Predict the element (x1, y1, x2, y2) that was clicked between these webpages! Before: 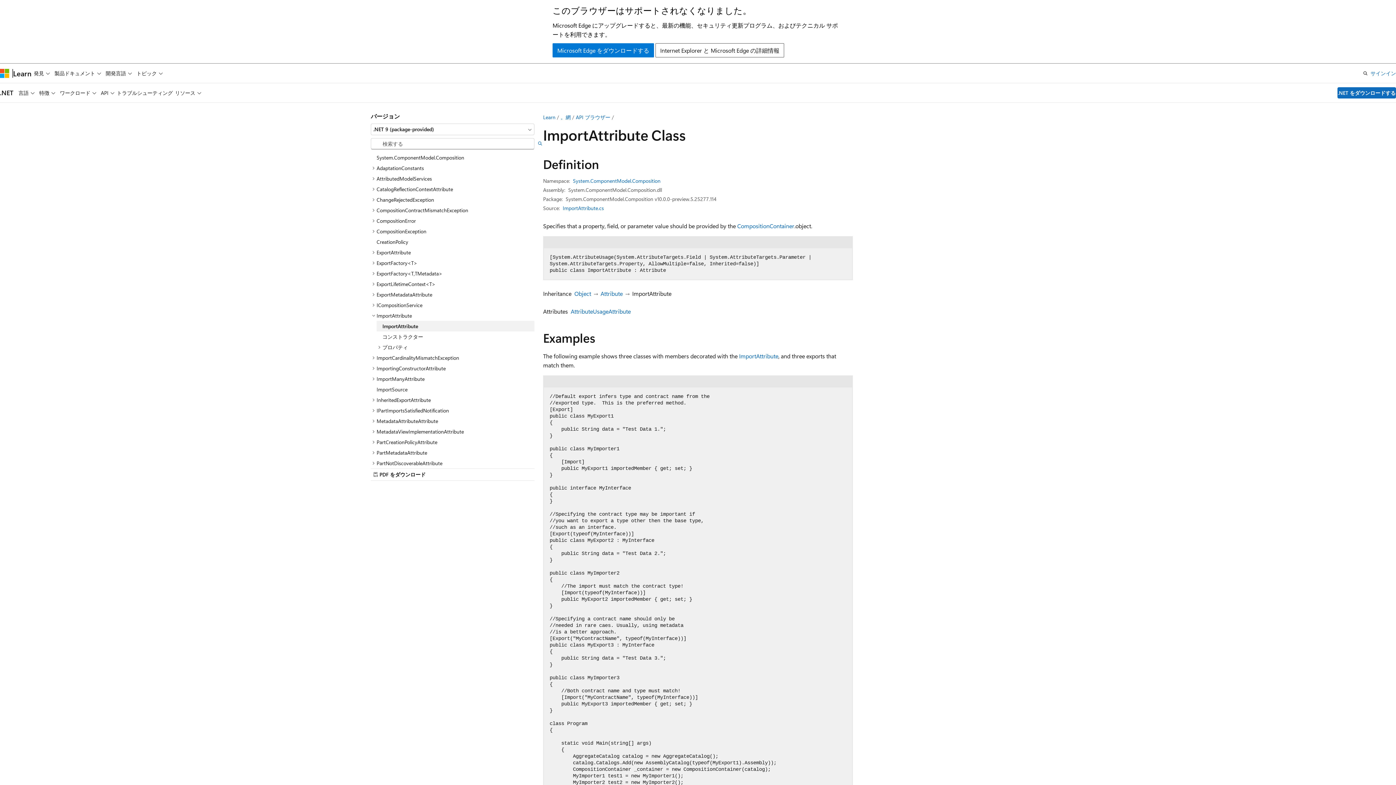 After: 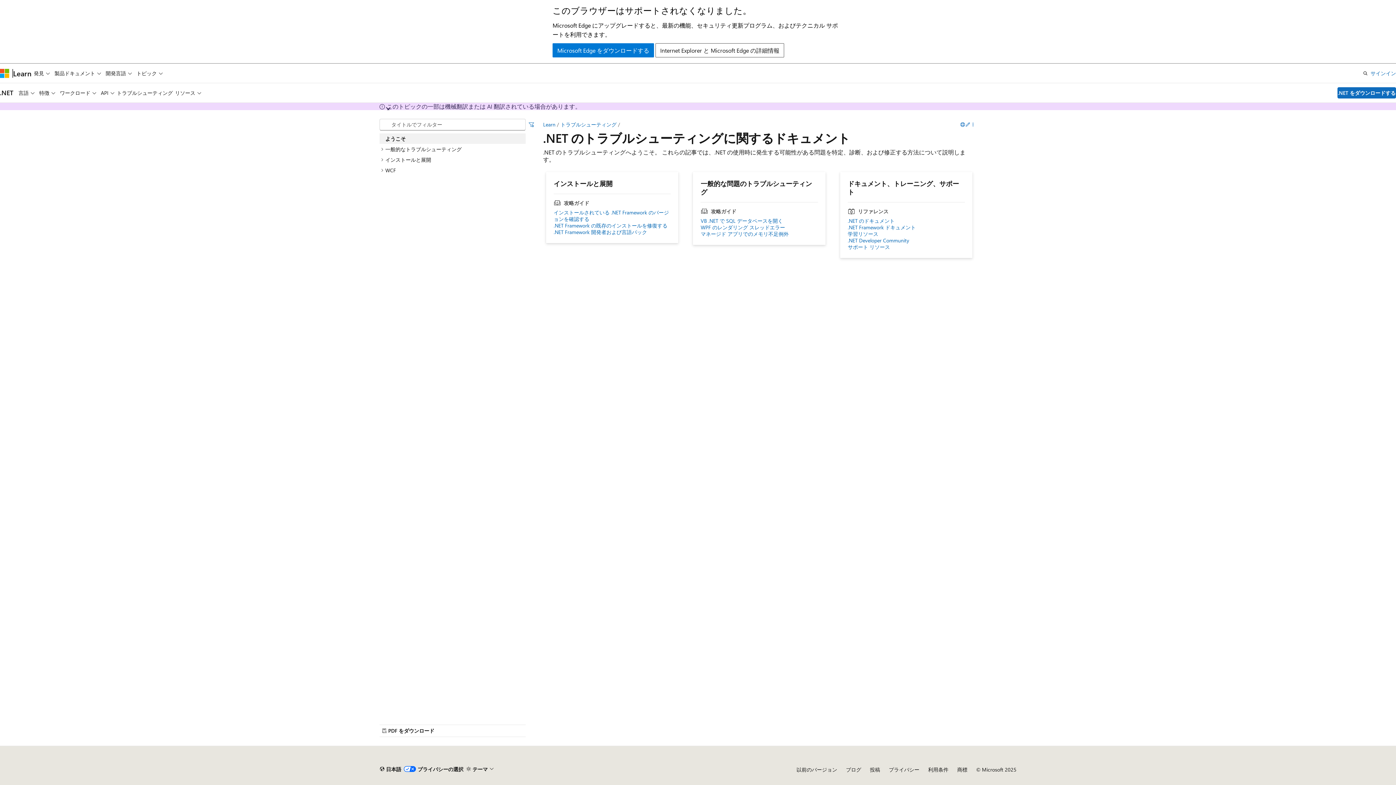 Action: bbox: (116, 83, 172, 102) label: トラブルシューティング